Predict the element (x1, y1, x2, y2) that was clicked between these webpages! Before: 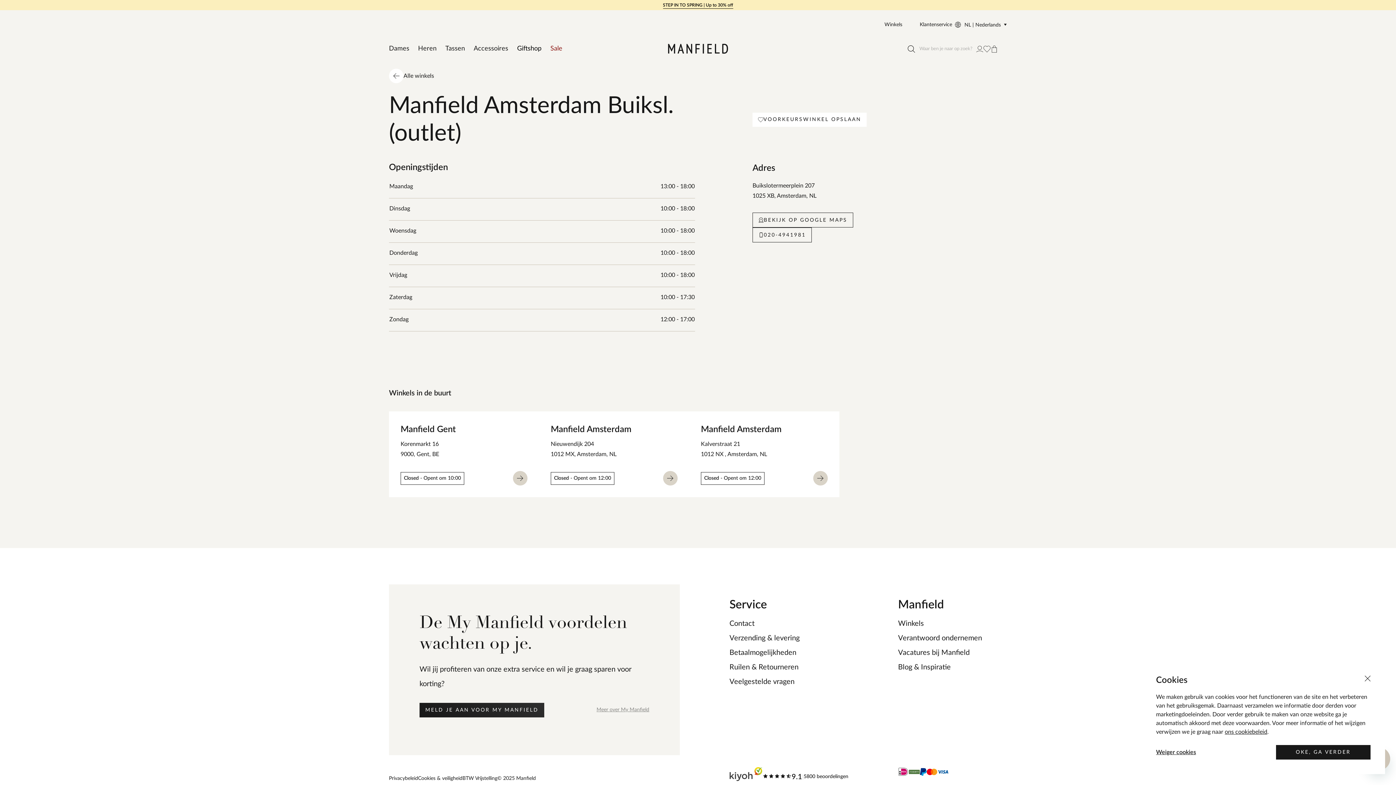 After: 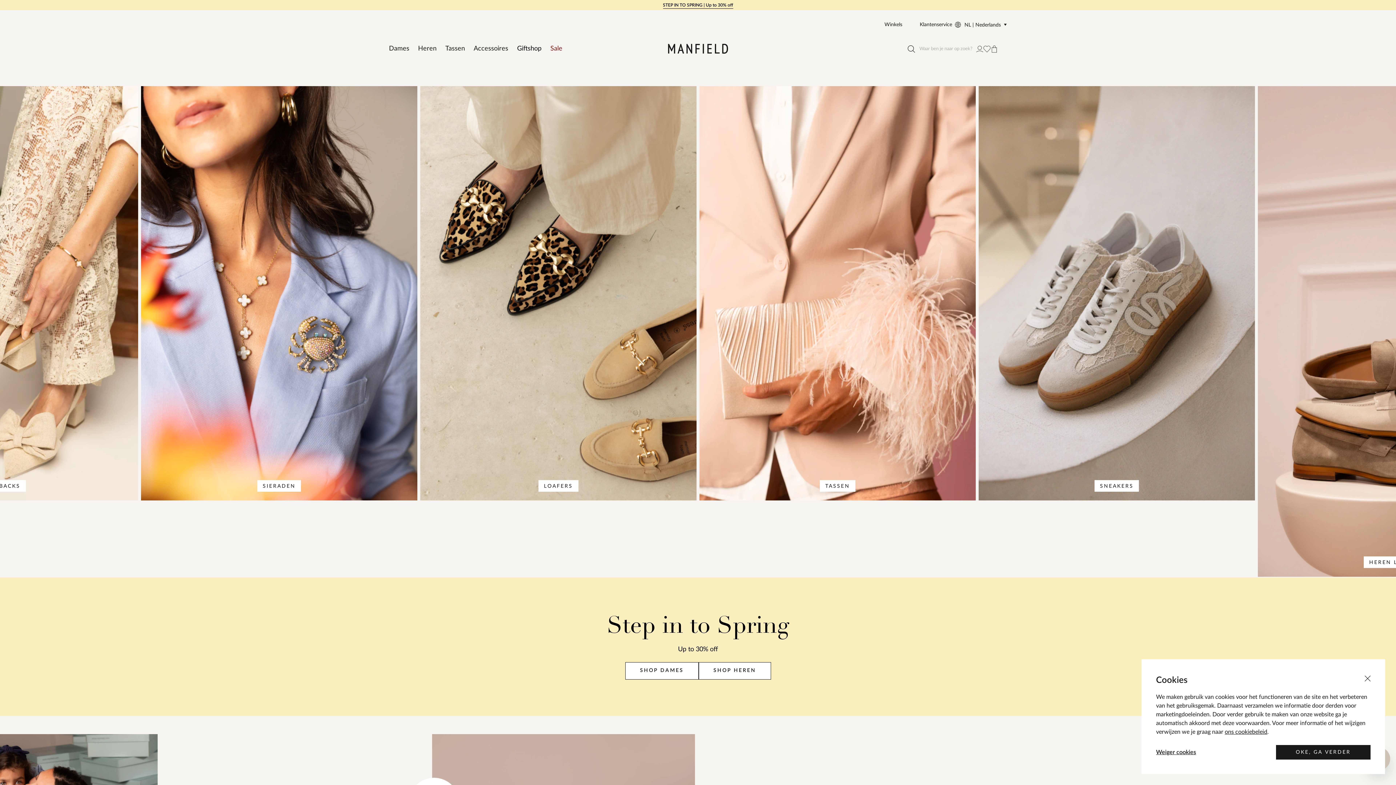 Action: bbox: (666, 40, 730, 57)